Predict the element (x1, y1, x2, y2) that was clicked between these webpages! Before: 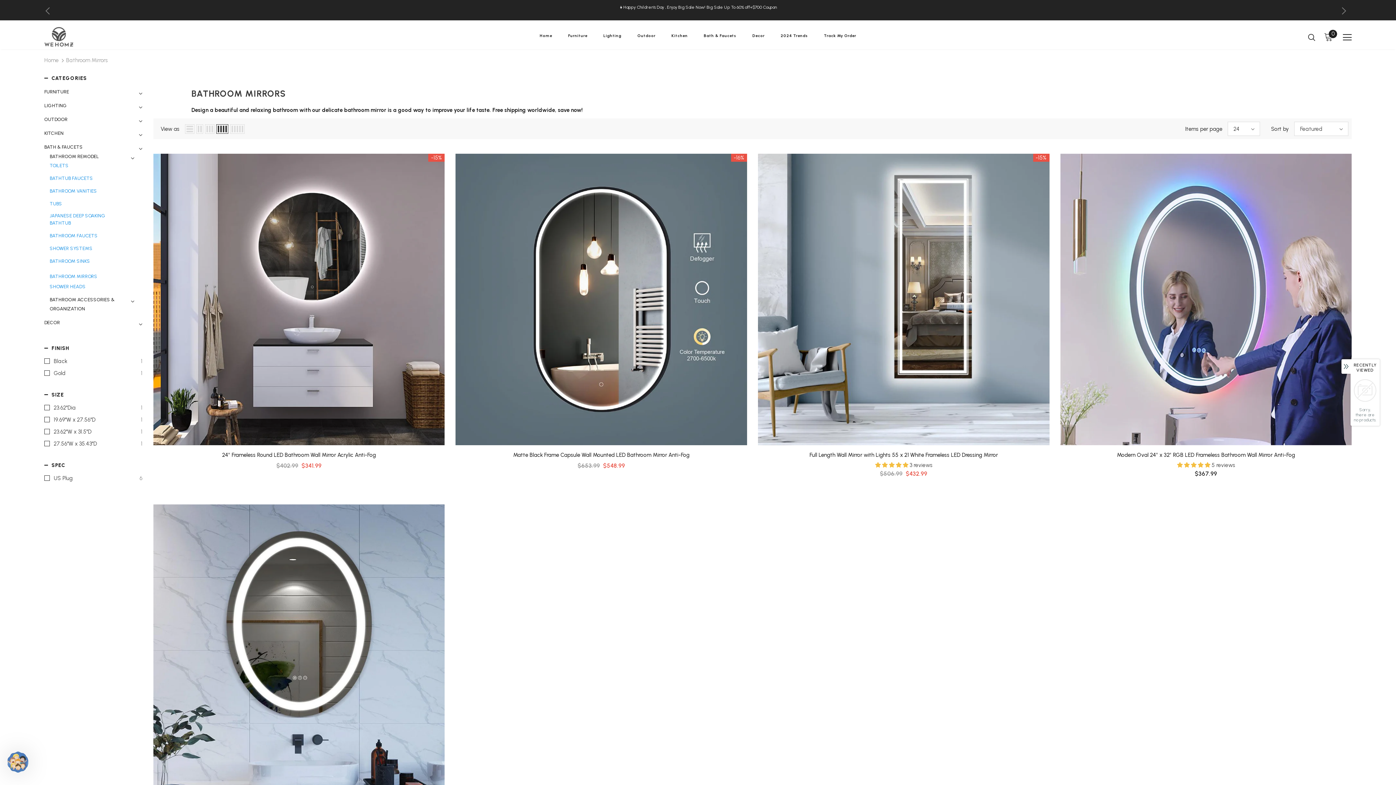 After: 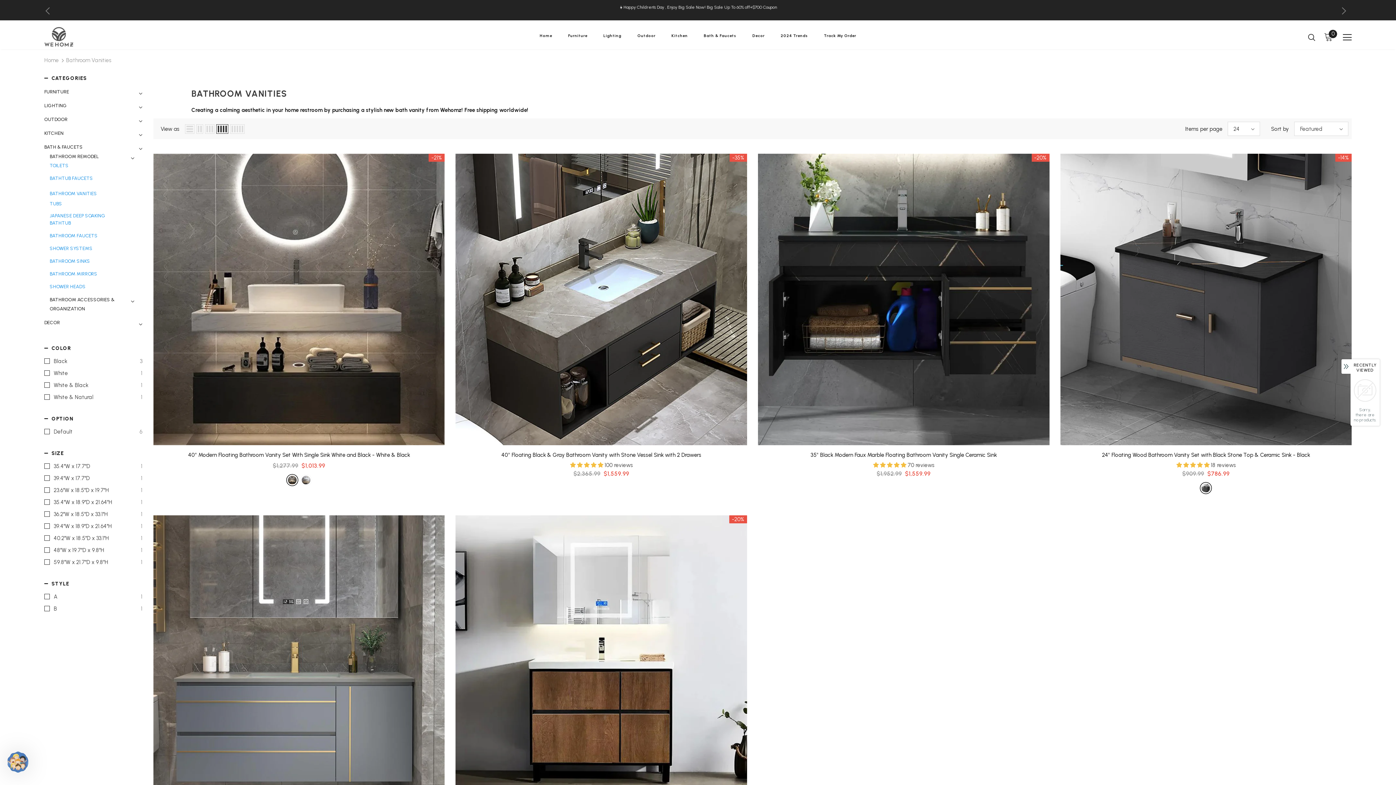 Action: label: BATHROOM VANITIES bbox: (49, 187, 97, 195)